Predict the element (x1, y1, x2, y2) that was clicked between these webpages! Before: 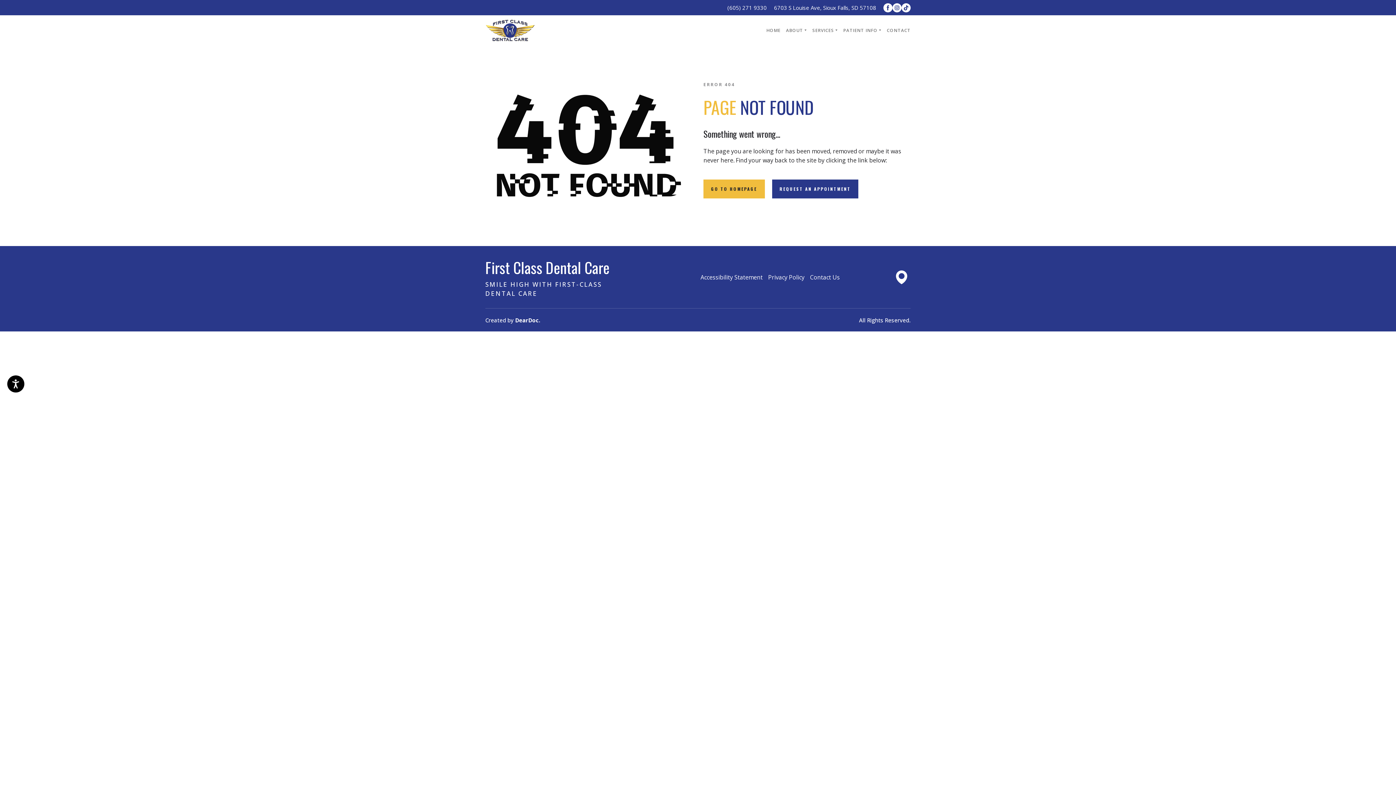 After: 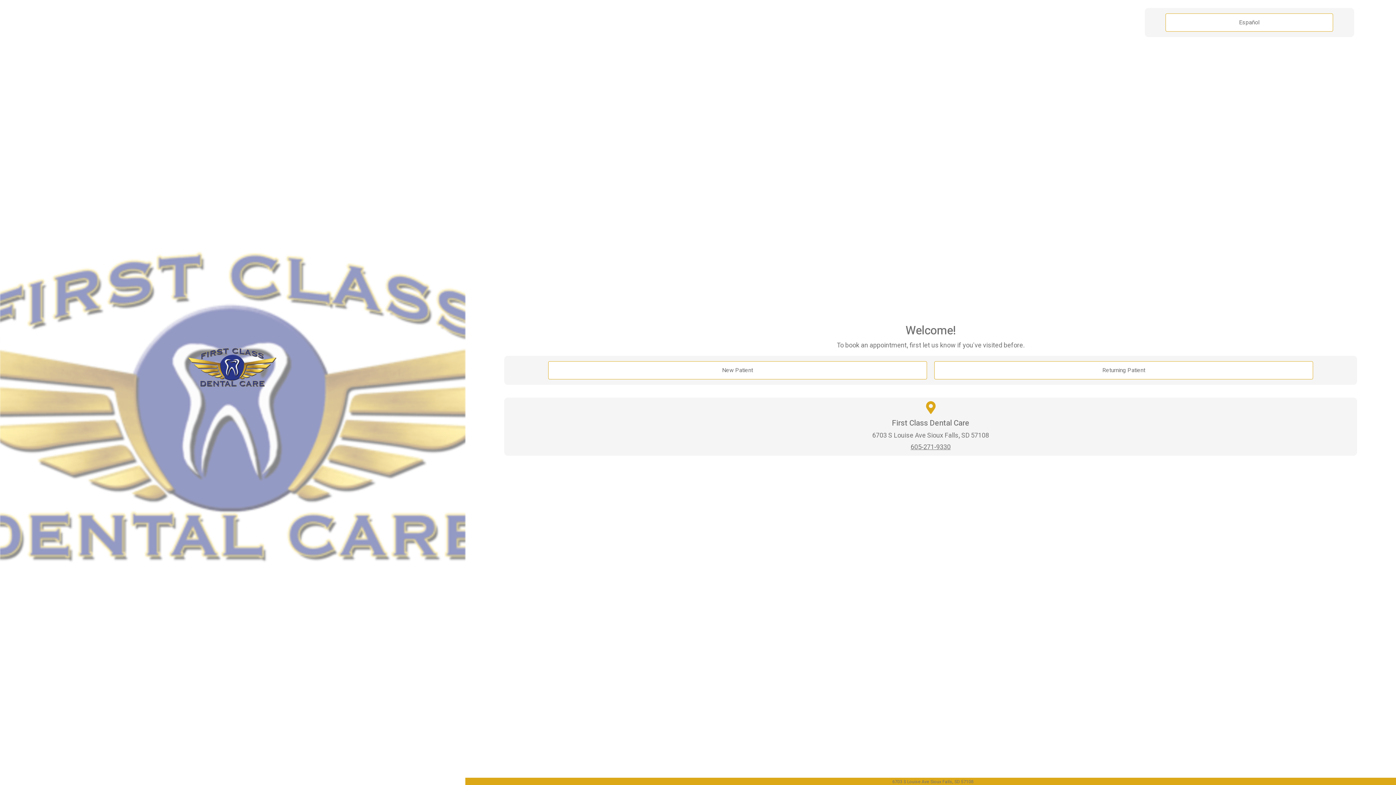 Action: bbox: (772, 179, 858, 198) label: REQUEST AN APPOINTMENT